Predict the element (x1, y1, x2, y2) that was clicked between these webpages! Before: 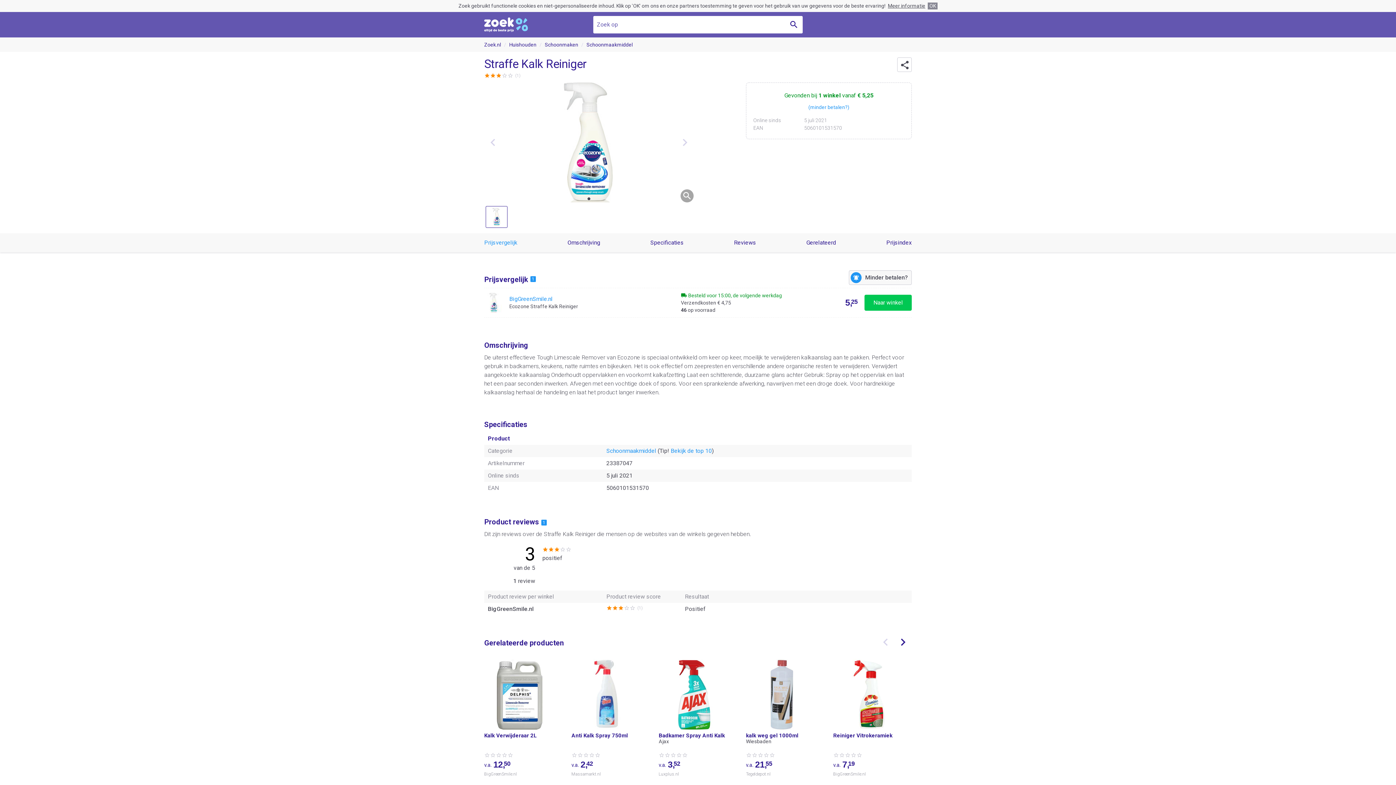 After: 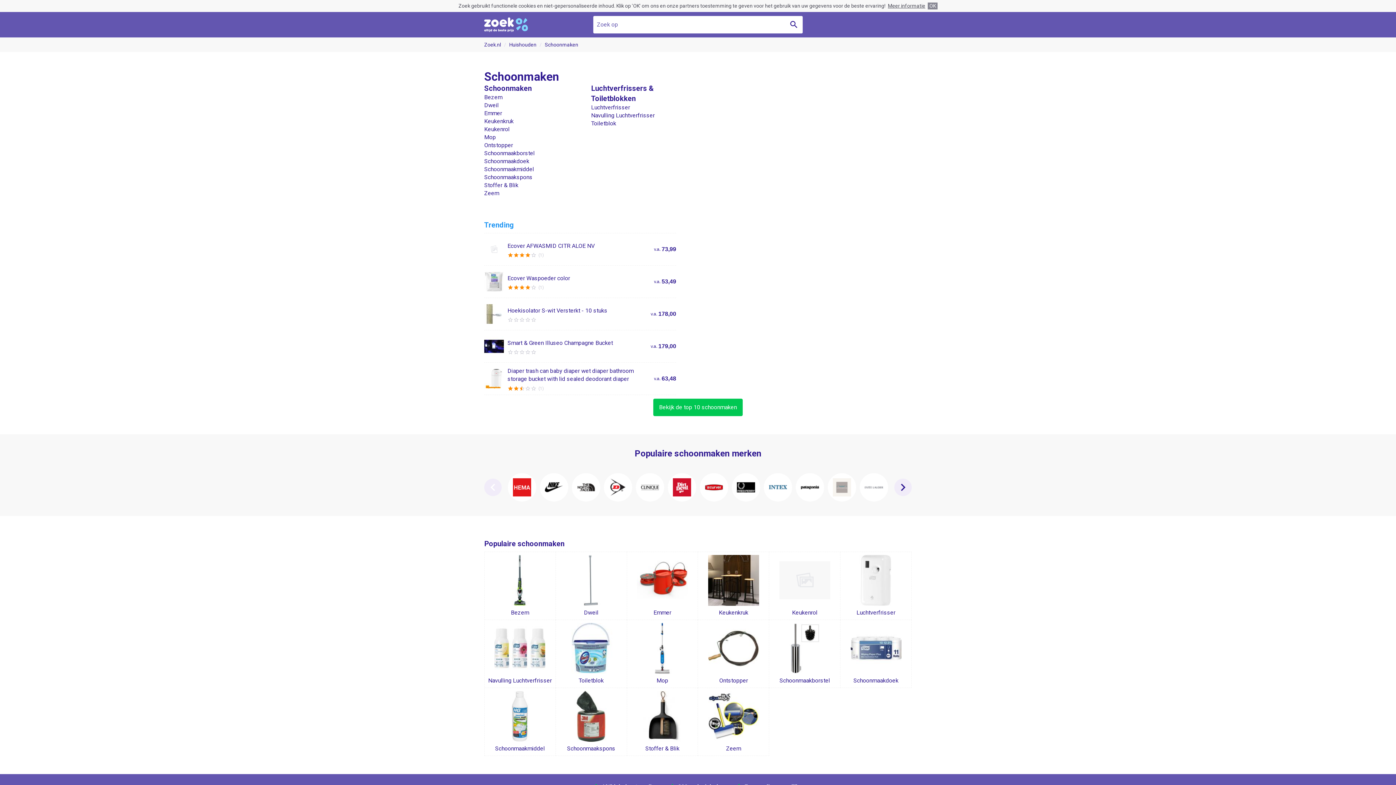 Action: label: Schoonmaken bbox: (544, 41, 578, 47)